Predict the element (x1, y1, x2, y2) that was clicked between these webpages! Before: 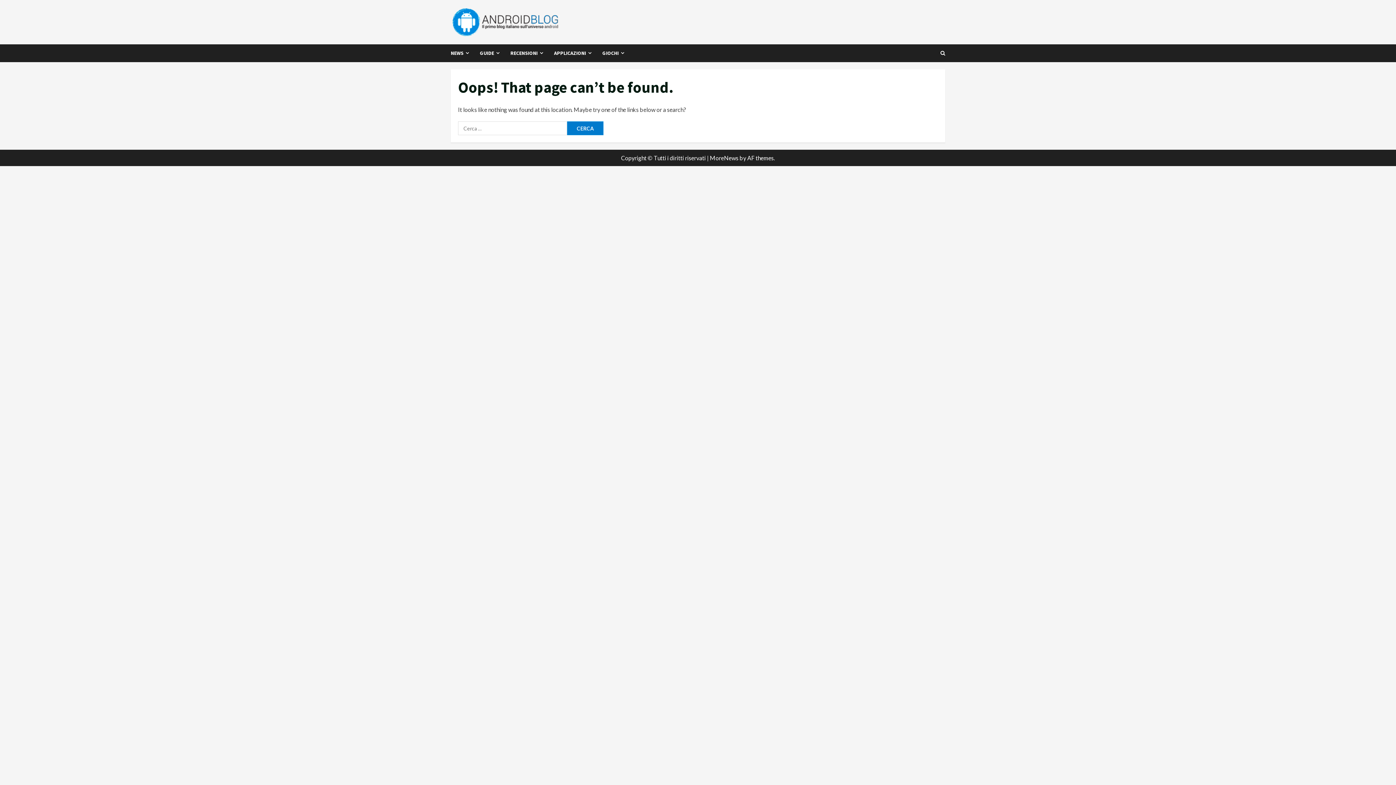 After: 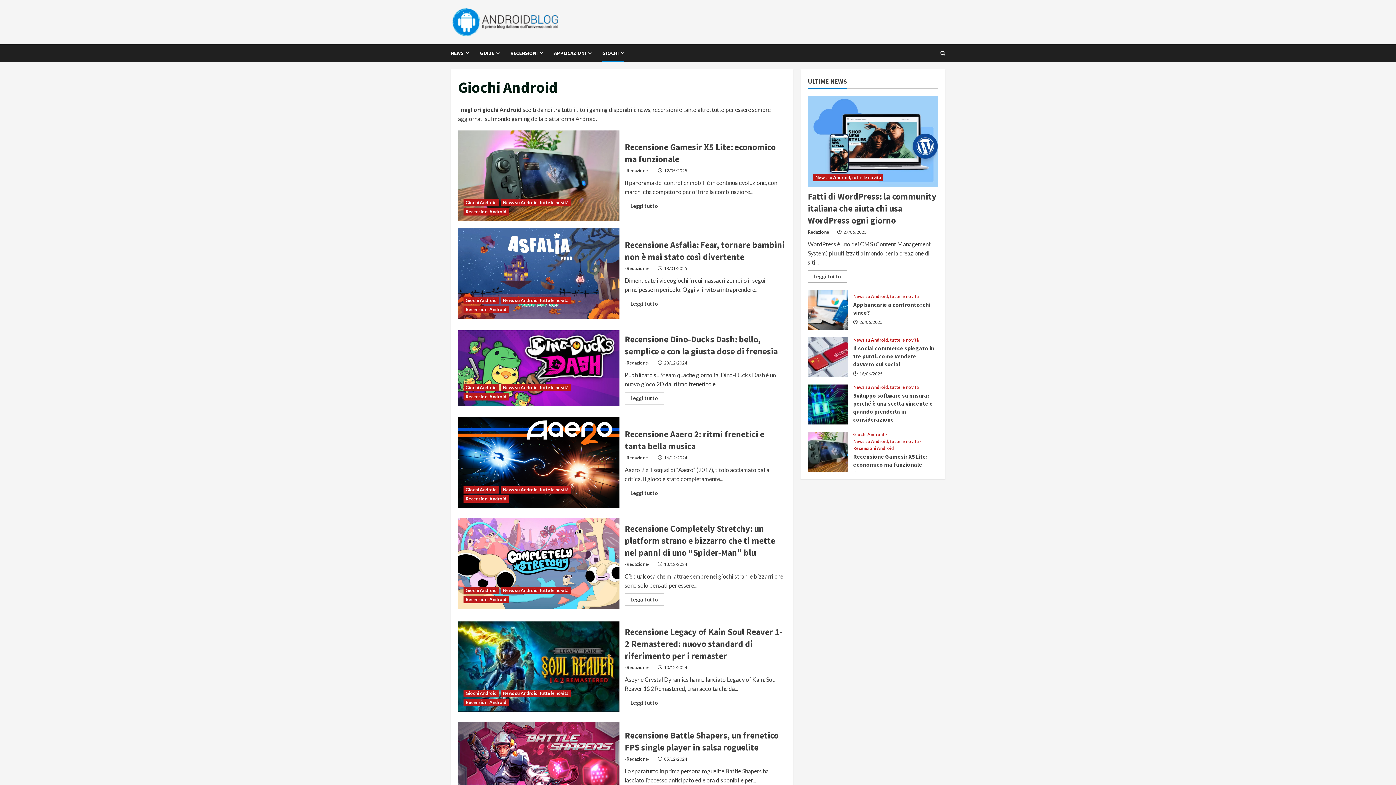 Action: label: GIOCHI bbox: (597, 44, 624, 62)